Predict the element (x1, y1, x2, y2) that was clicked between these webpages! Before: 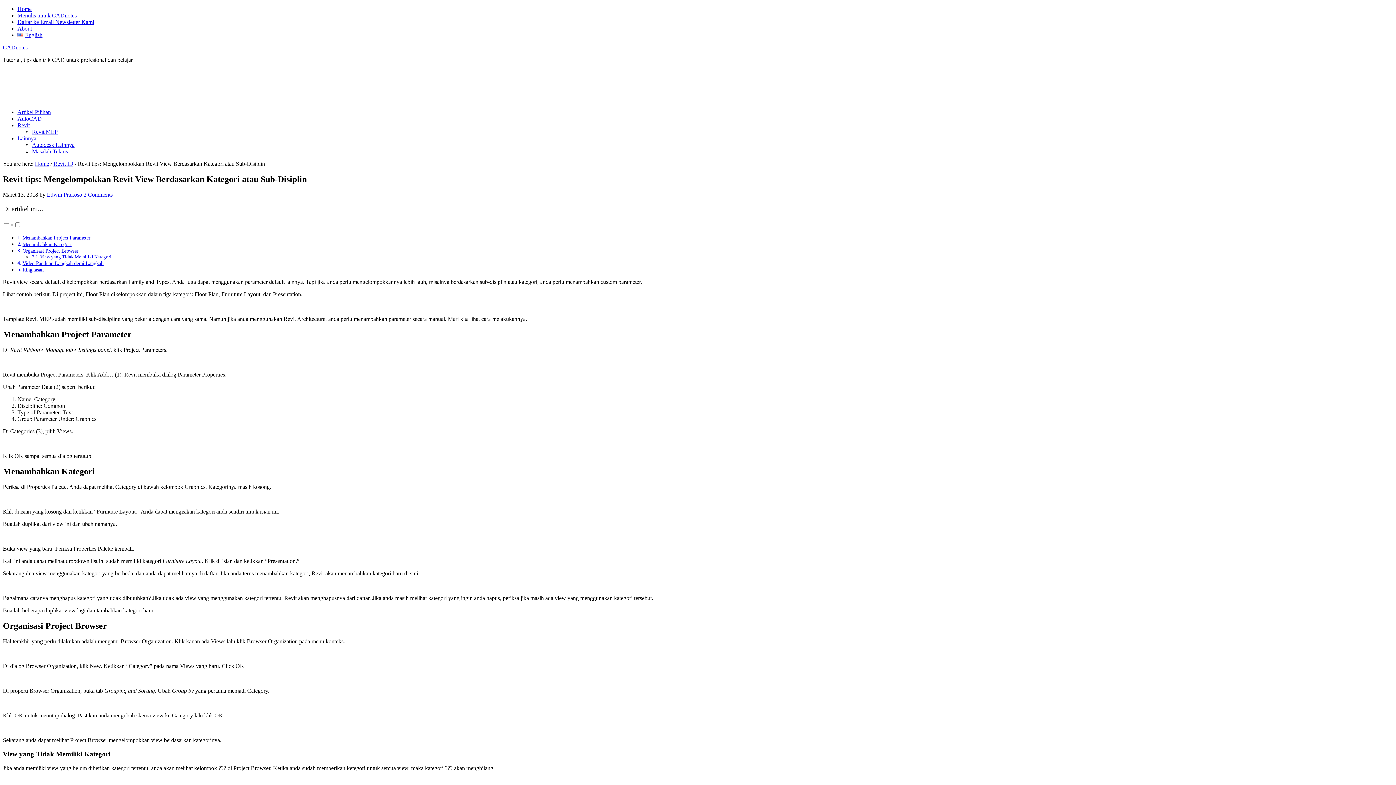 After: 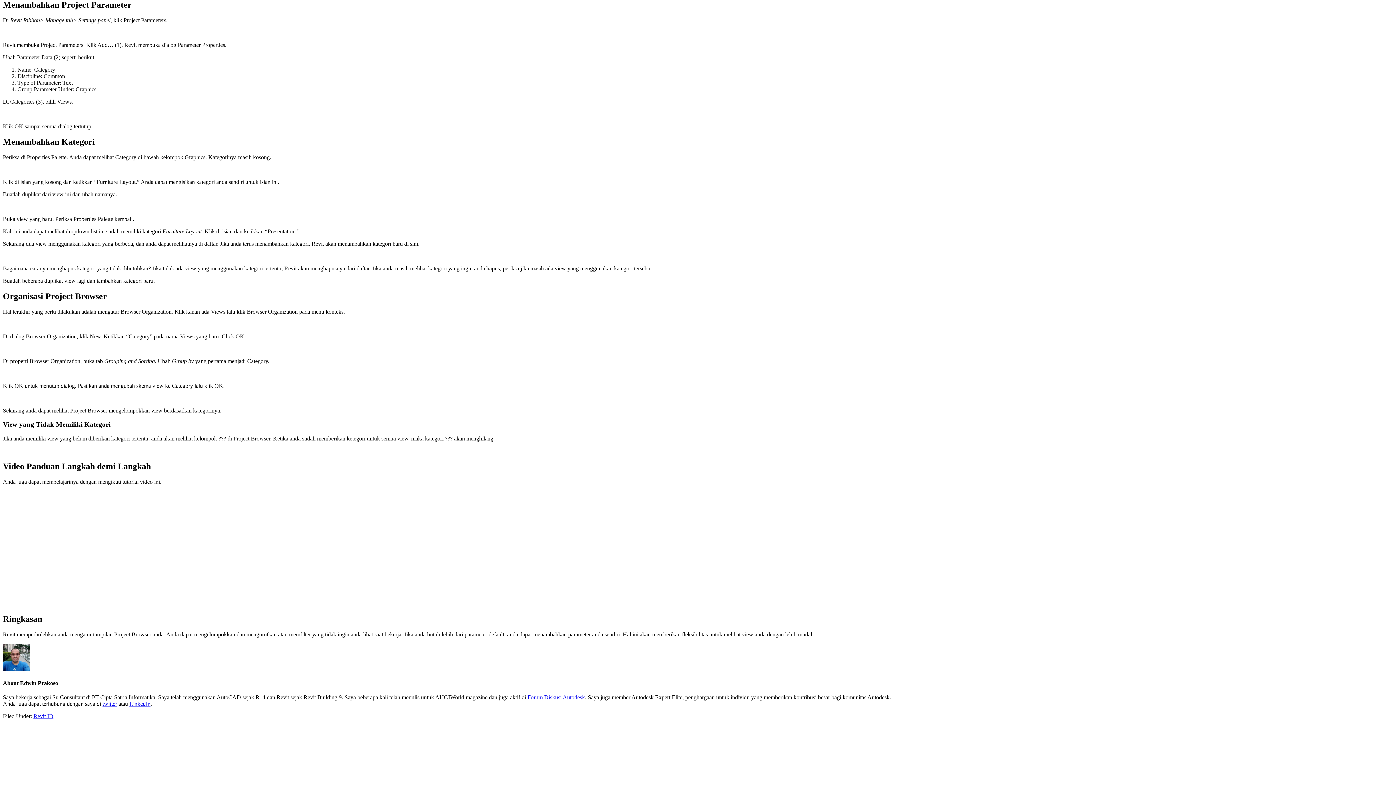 Action: bbox: (22, 234, 90, 240) label: Menambahkan Project Parameter